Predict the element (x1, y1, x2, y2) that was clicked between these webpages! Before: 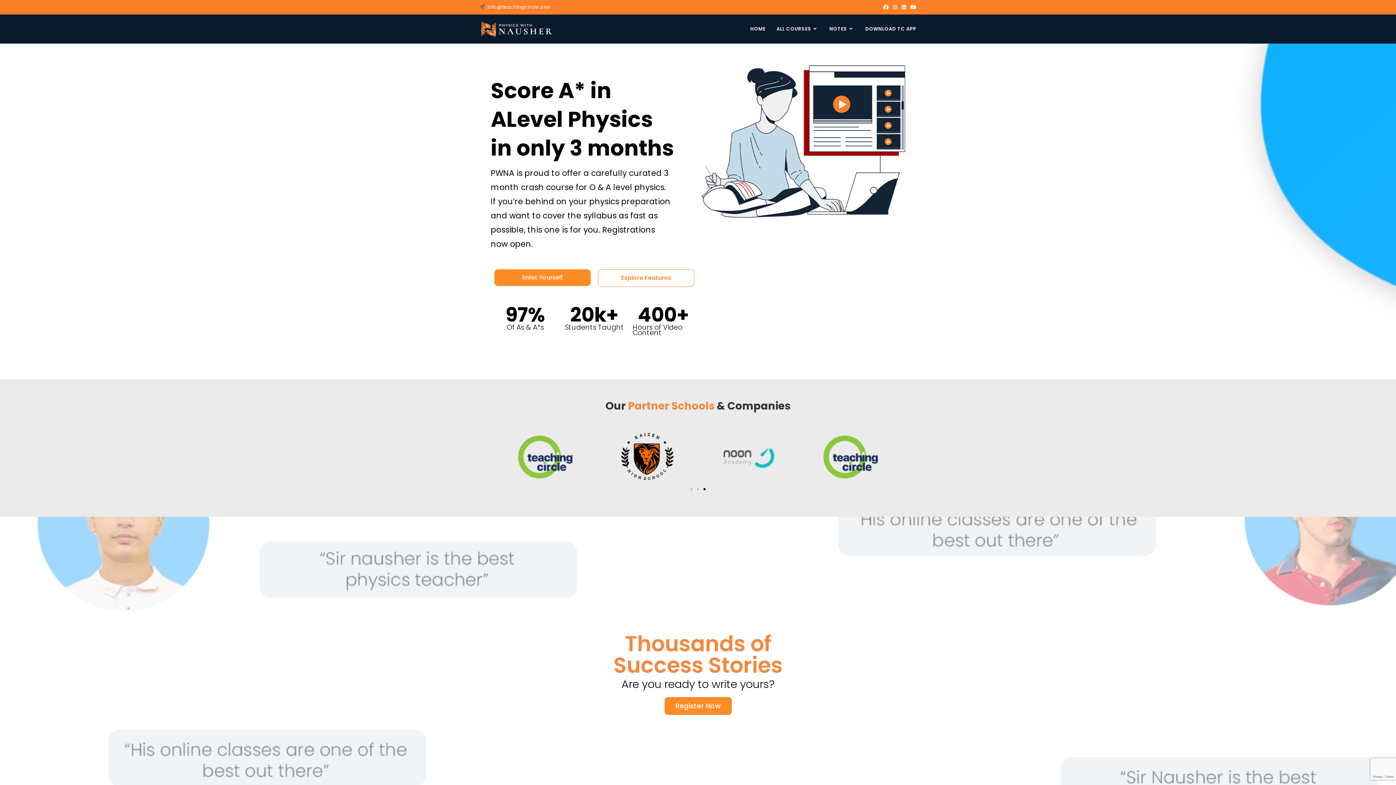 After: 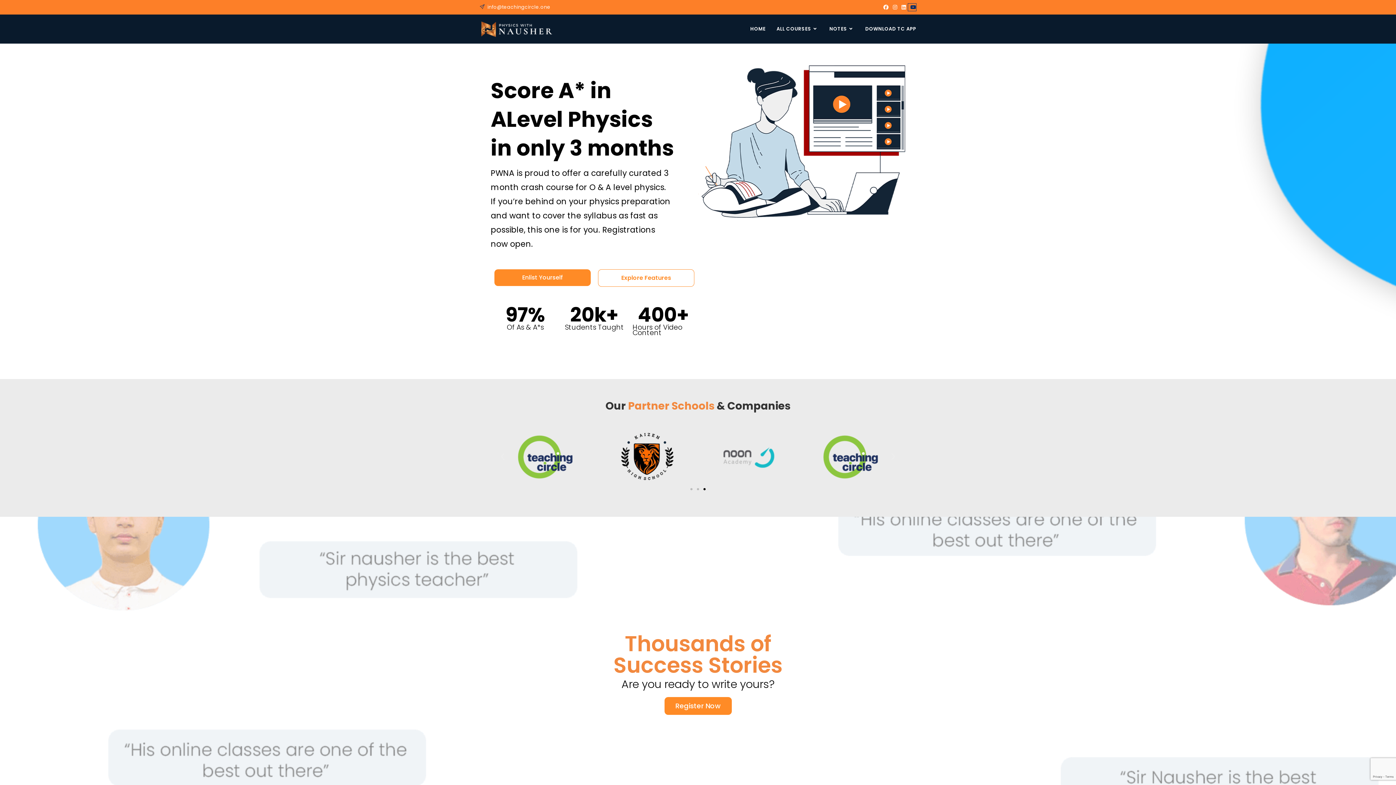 Action: bbox: (908, 3, 916, 10) label: Youtube (opens in a new tab)